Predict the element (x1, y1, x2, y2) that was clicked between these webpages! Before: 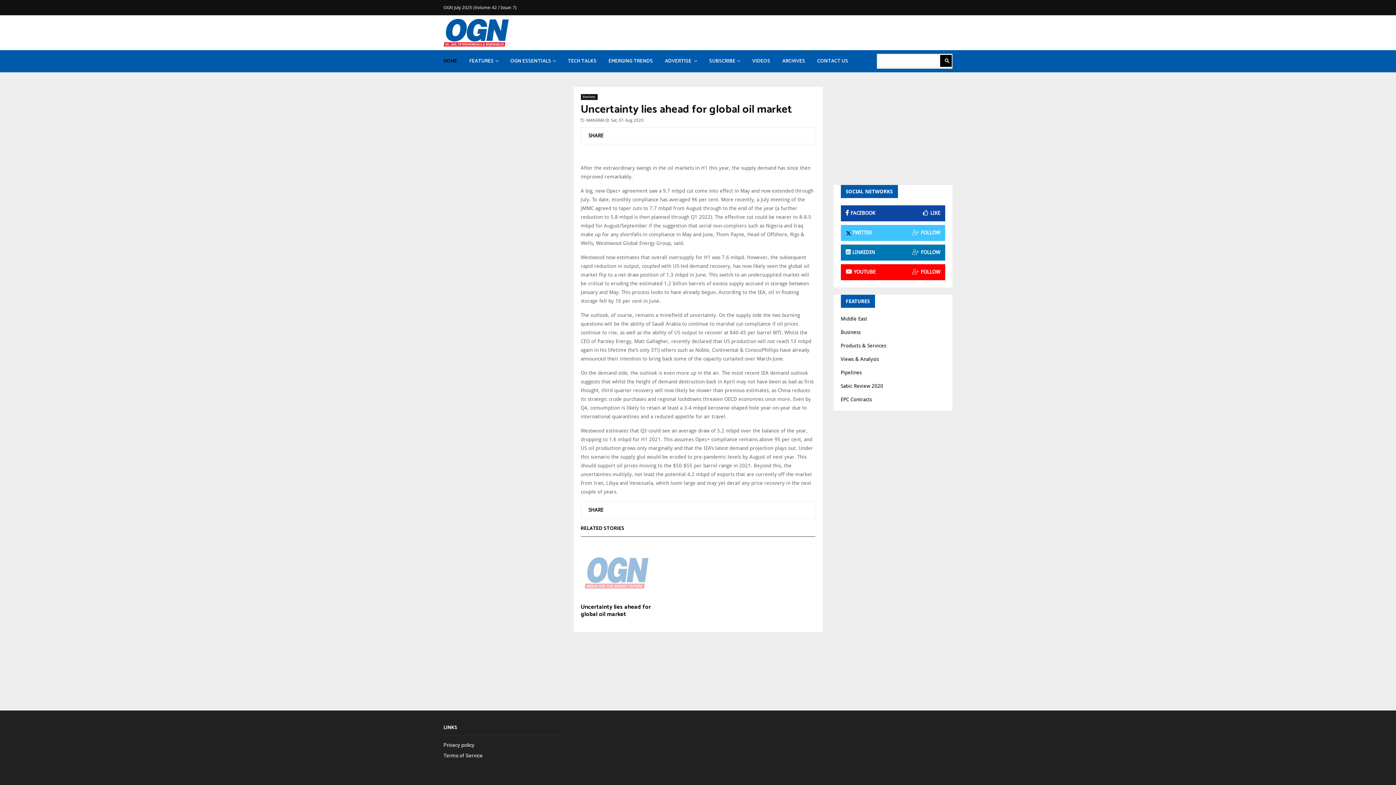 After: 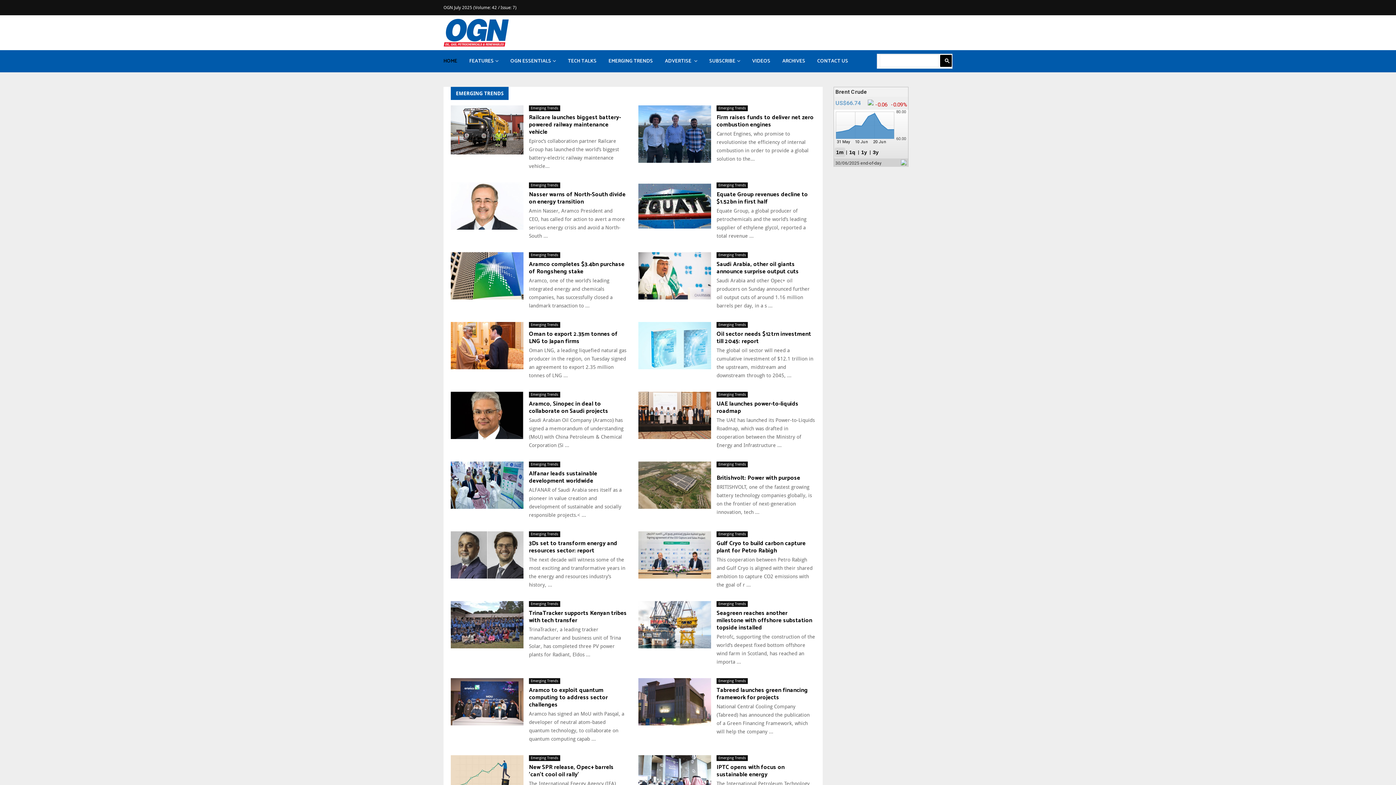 Action: bbox: (608, 50, 653, 72) label: EMERGING TRENDS